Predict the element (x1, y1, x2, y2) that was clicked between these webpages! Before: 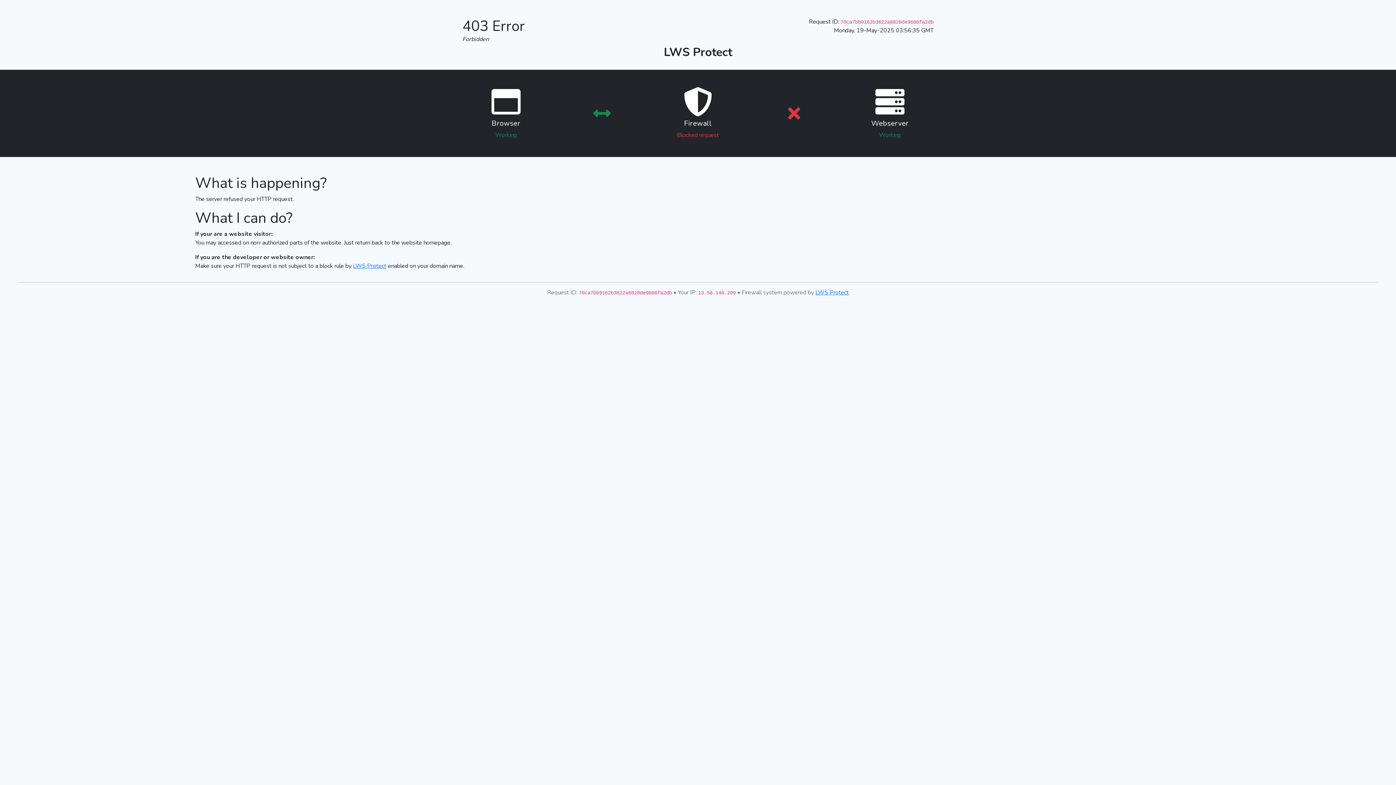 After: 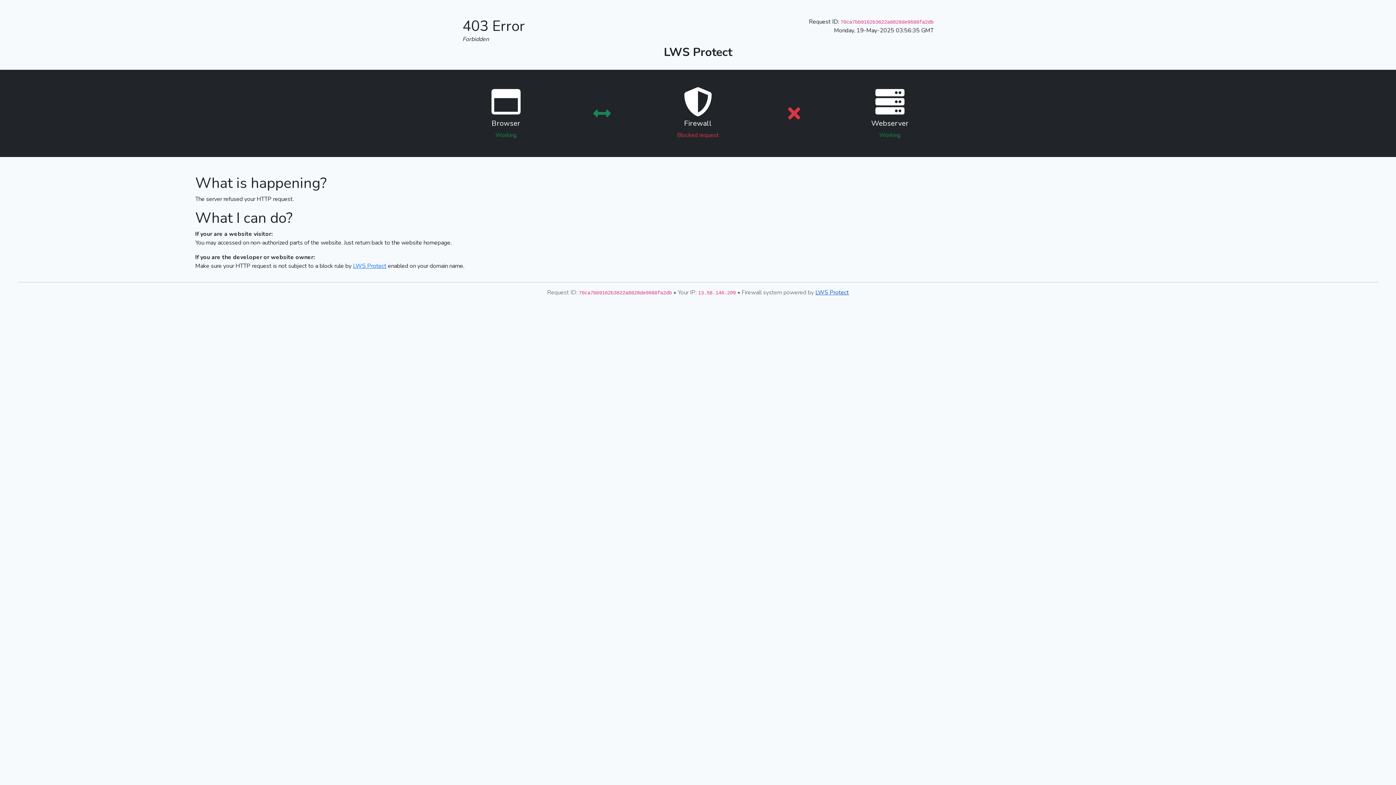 Action: bbox: (815, 288, 849, 296) label: LWS Protect